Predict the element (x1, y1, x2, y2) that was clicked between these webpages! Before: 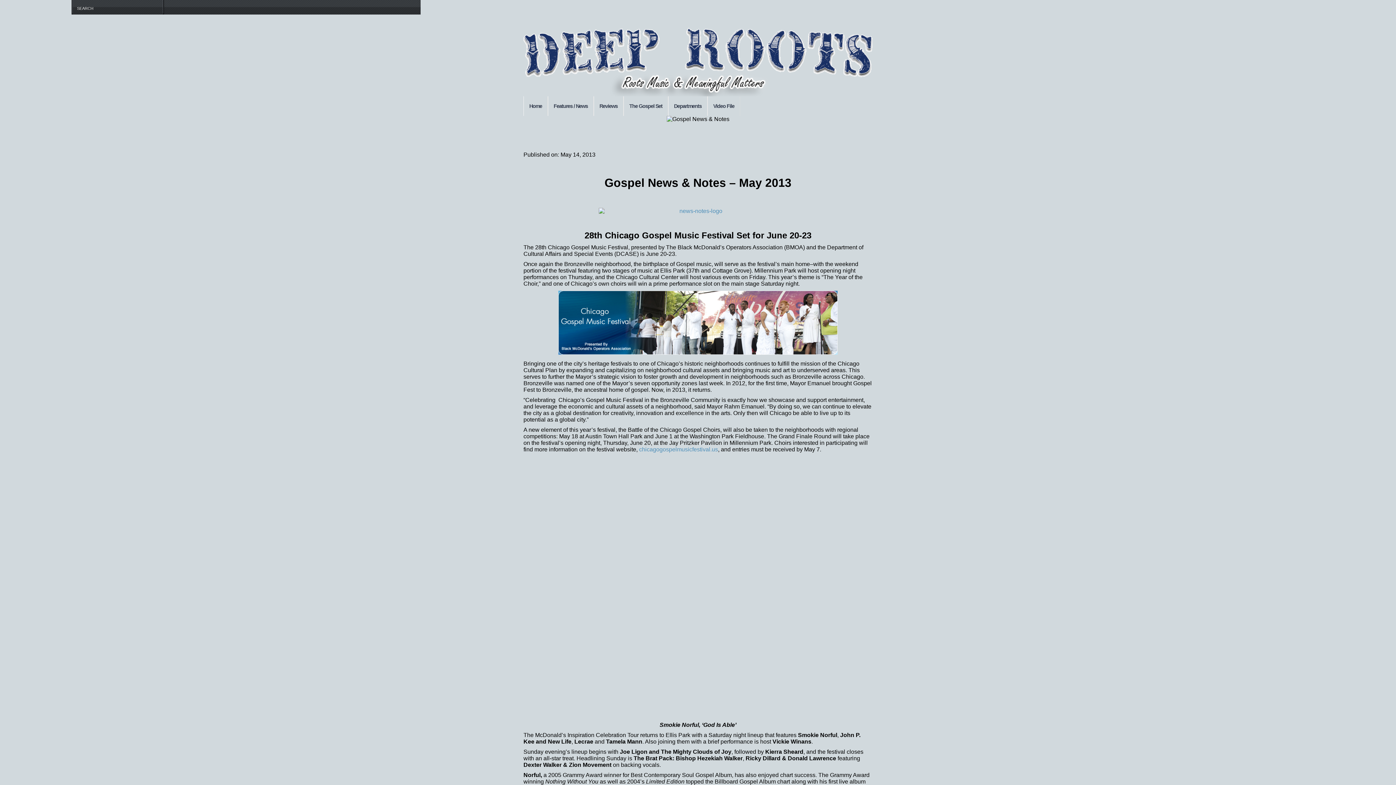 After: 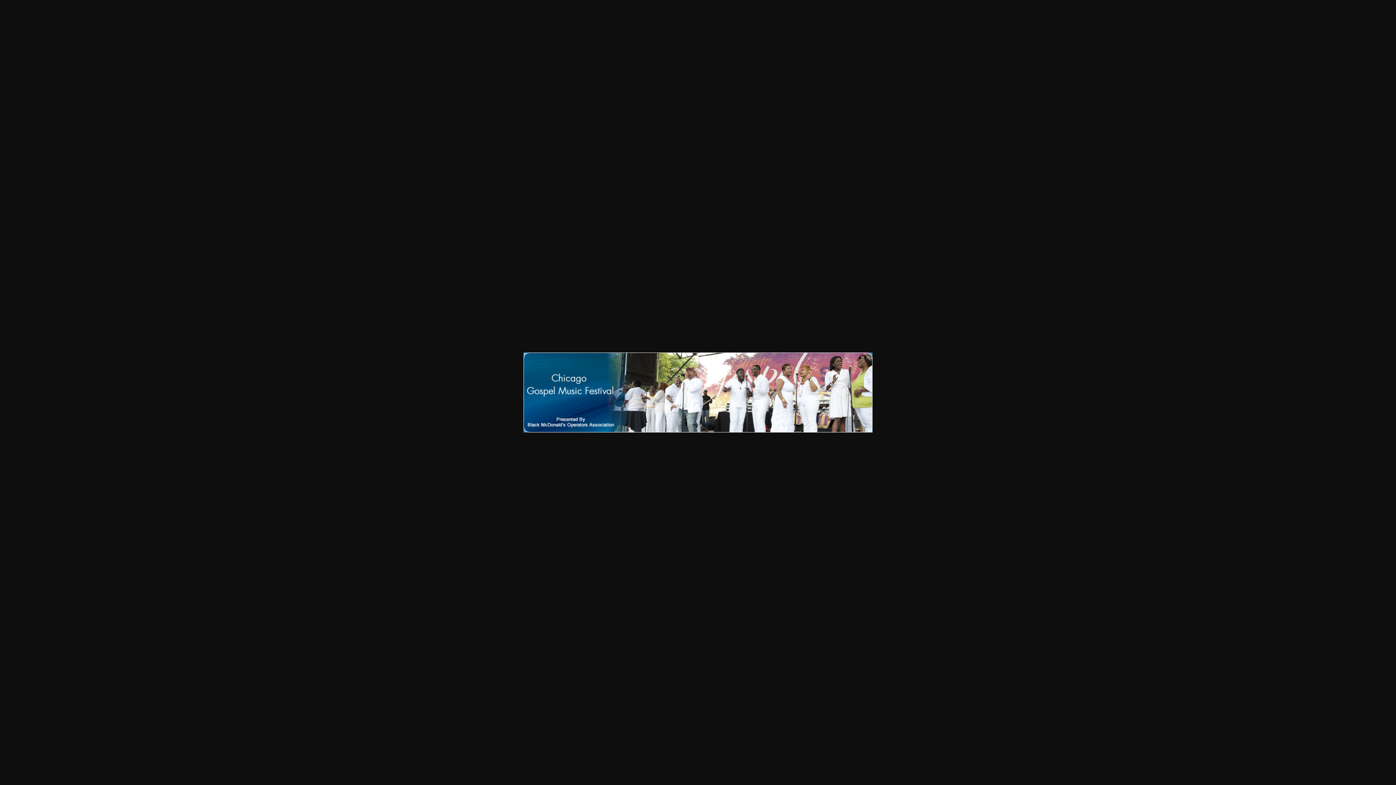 Action: bbox: (523, 290, 872, 354)